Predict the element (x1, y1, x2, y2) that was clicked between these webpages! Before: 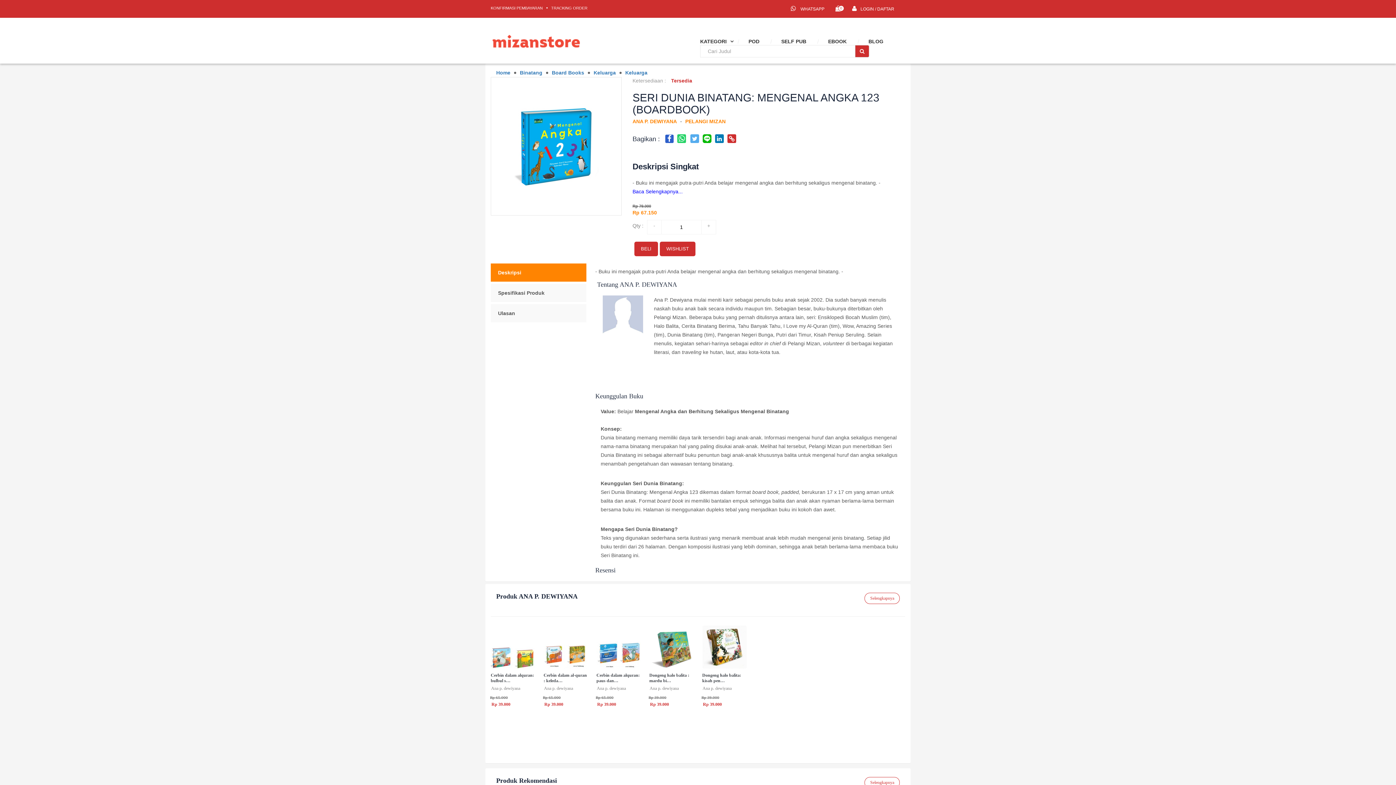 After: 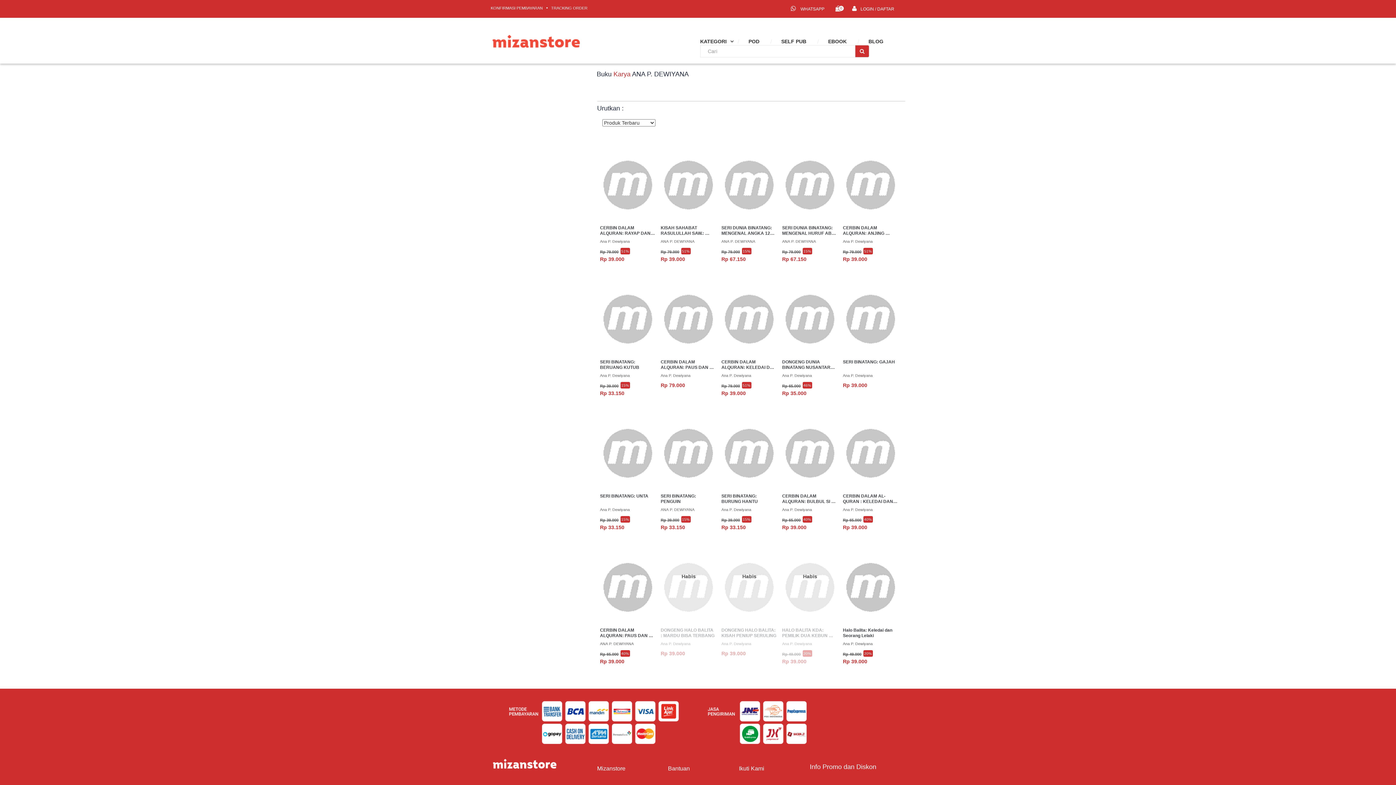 Action: label: ANA P. DEWIYANA  bbox: (632, 118, 680, 124)